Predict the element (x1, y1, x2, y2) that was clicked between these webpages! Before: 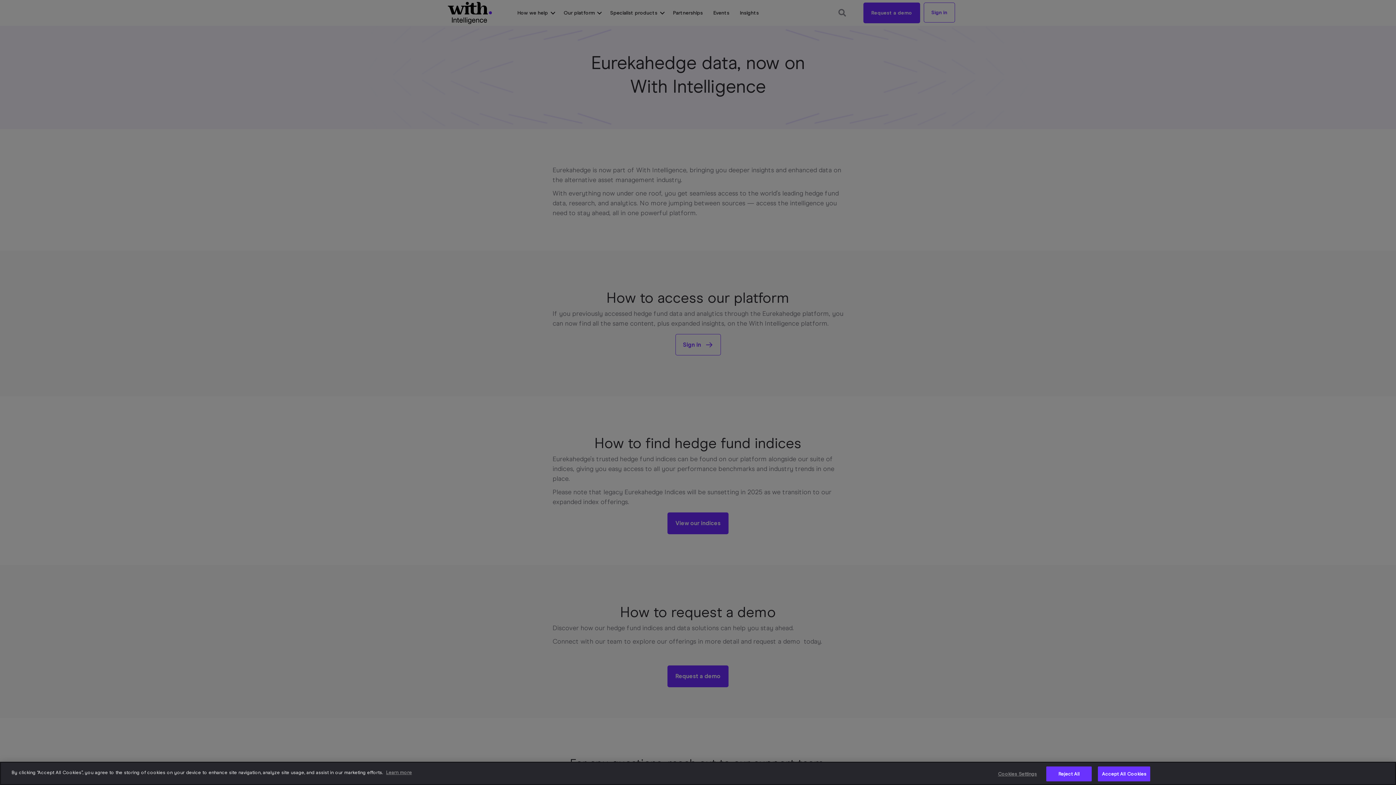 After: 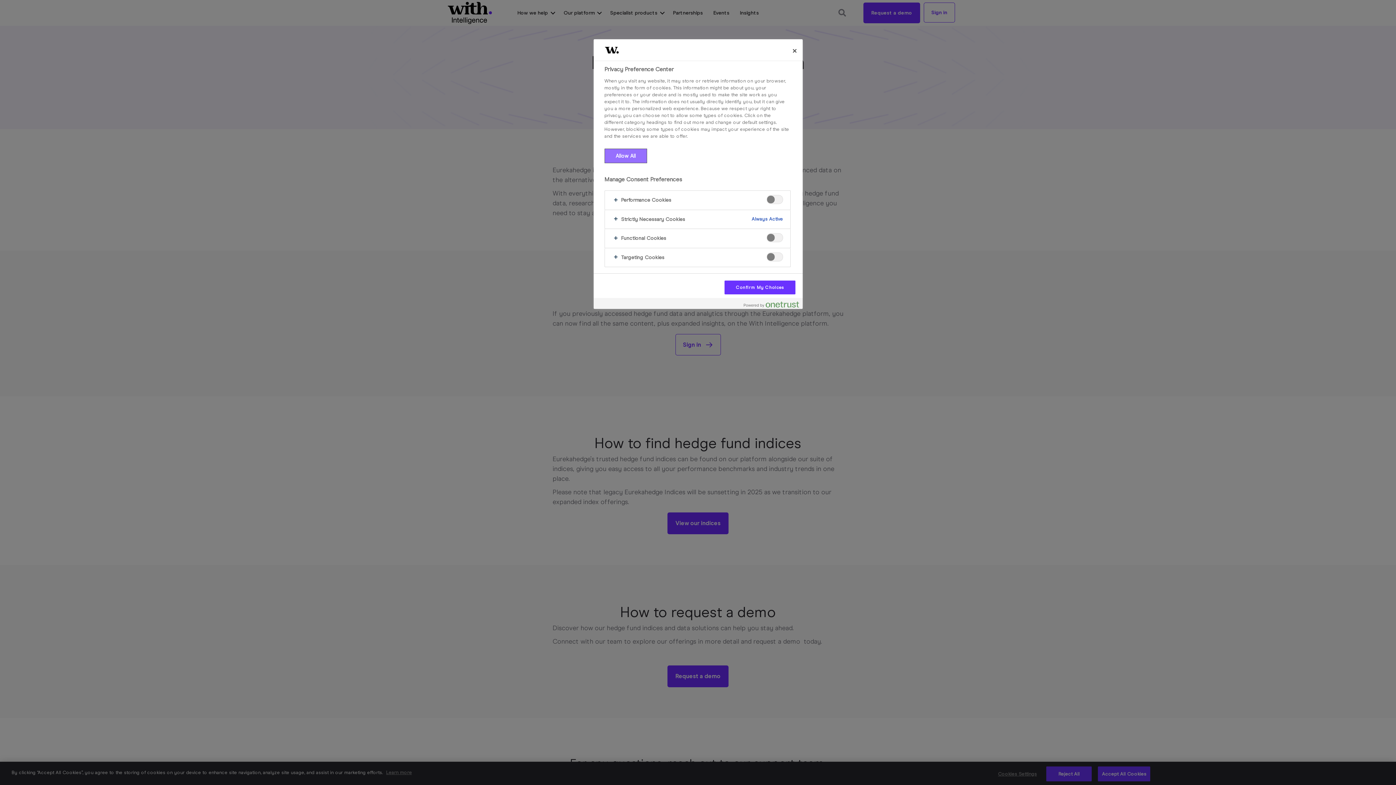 Action: label: Cookies Settings bbox: (994, 767, 1040, 781)